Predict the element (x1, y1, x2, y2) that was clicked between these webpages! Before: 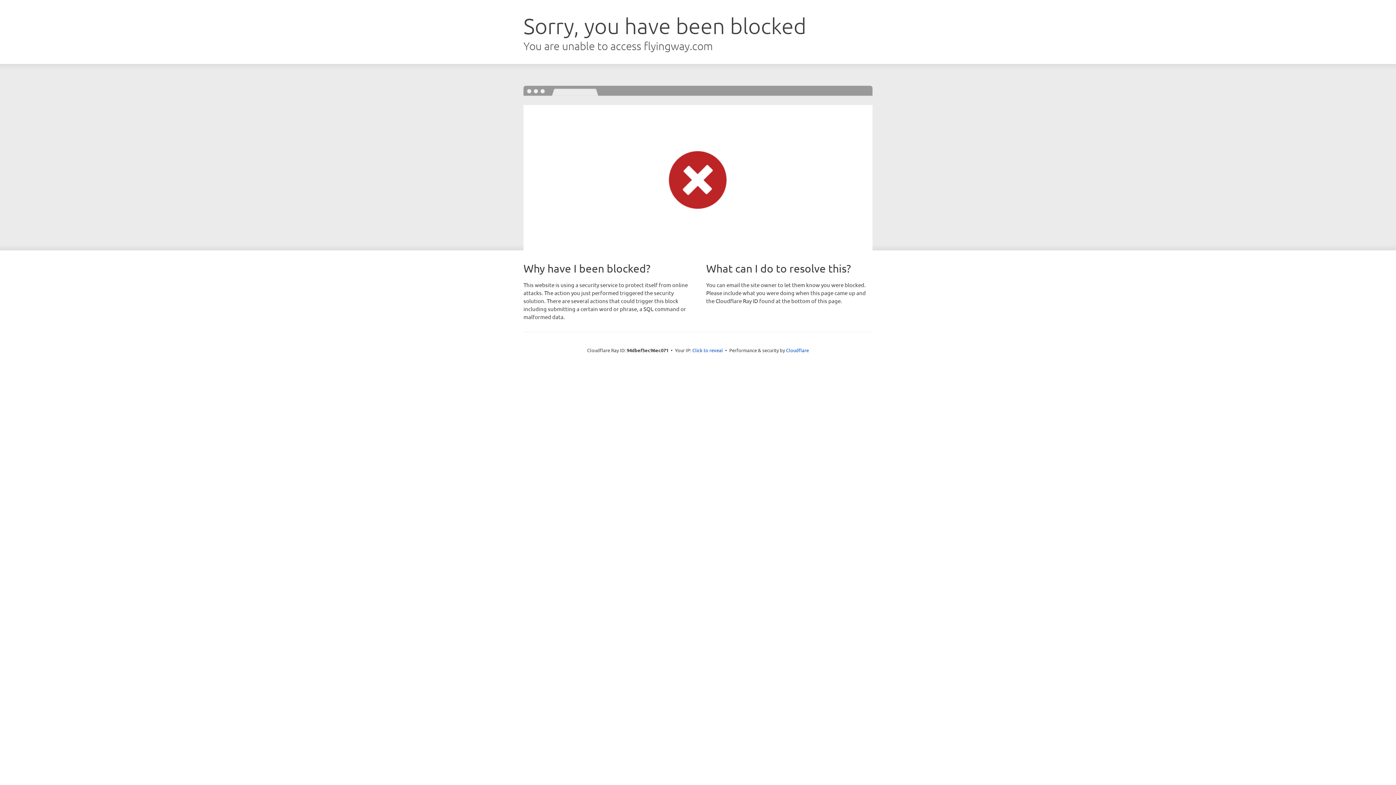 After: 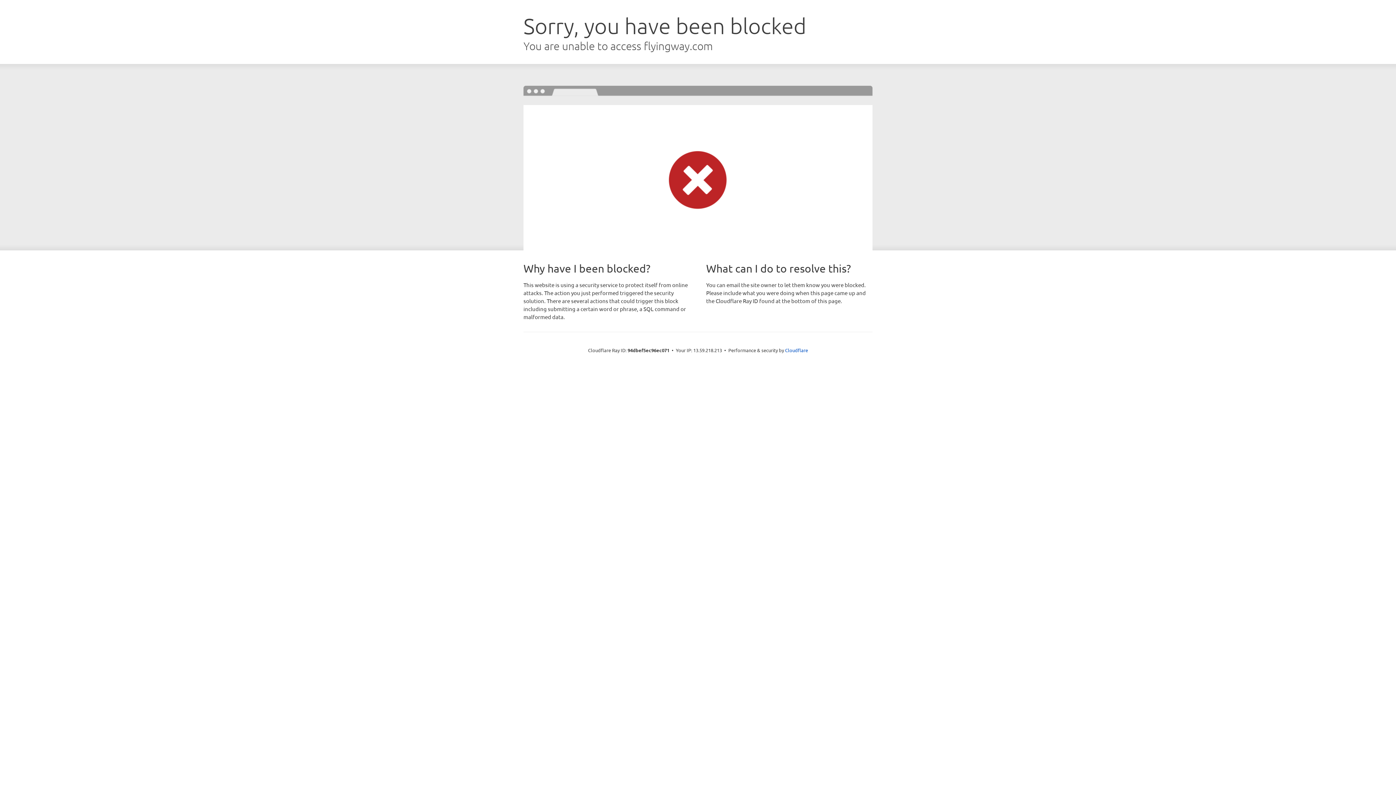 Action: bbox: (692, 346, 723, 353) label: Click to reveal